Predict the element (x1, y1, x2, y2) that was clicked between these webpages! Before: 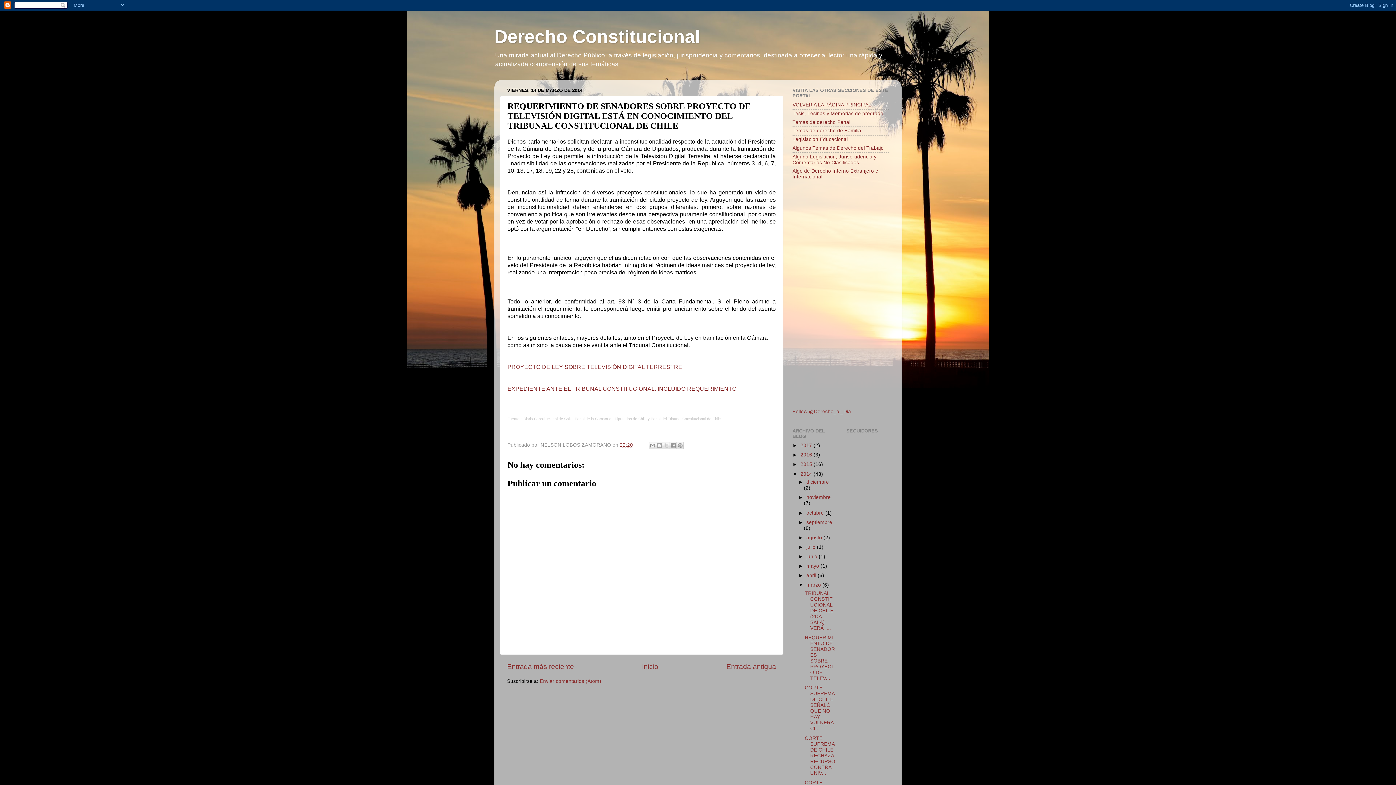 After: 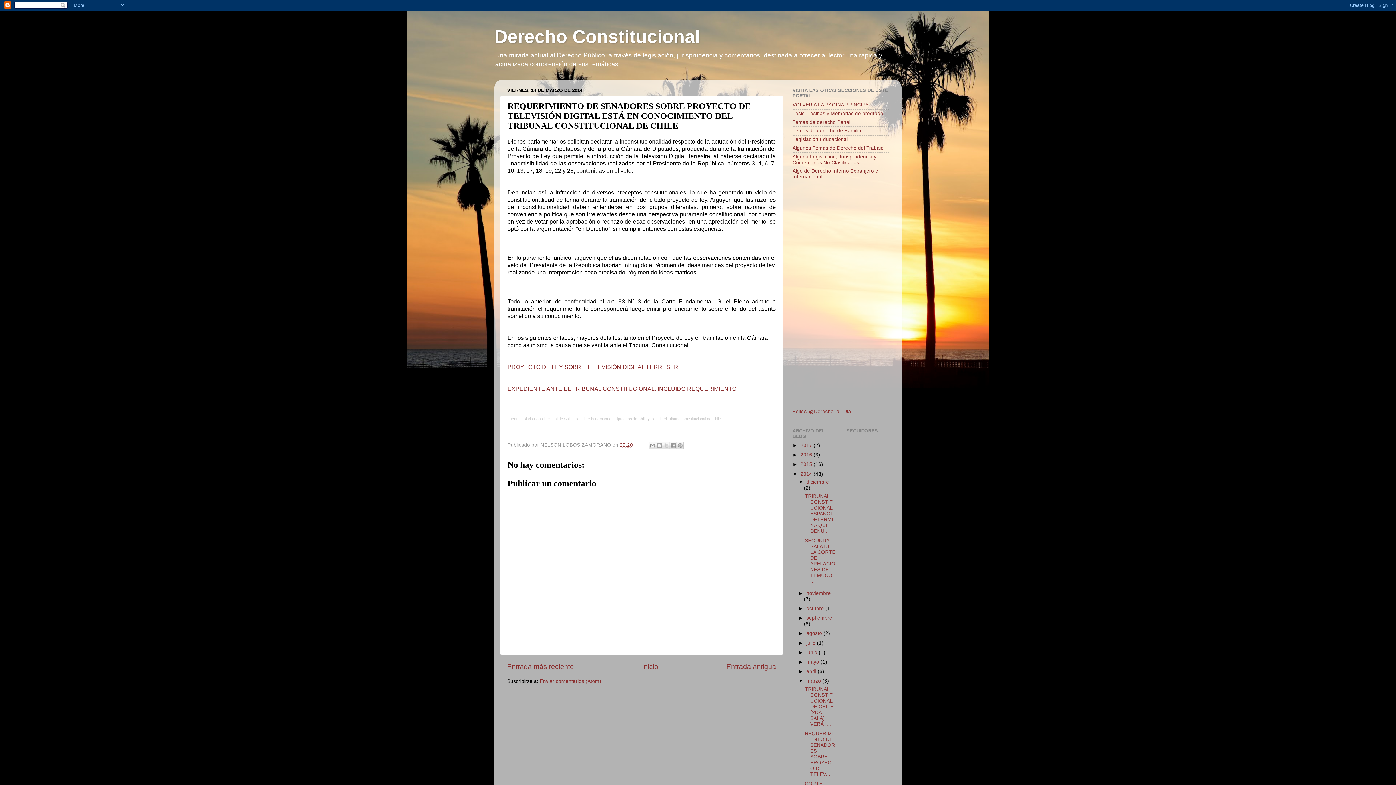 Action: bbox: (798, 479, 806, 485) label: ►  